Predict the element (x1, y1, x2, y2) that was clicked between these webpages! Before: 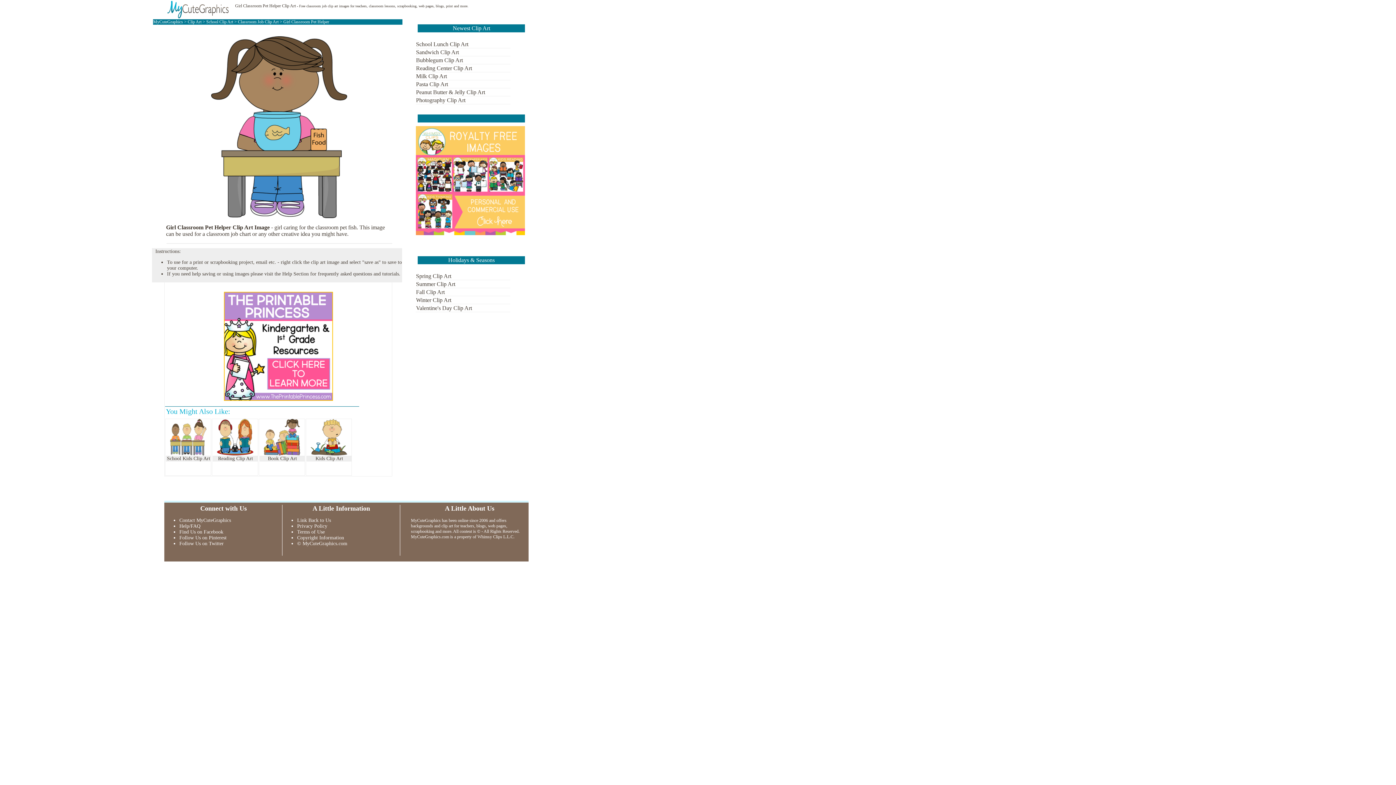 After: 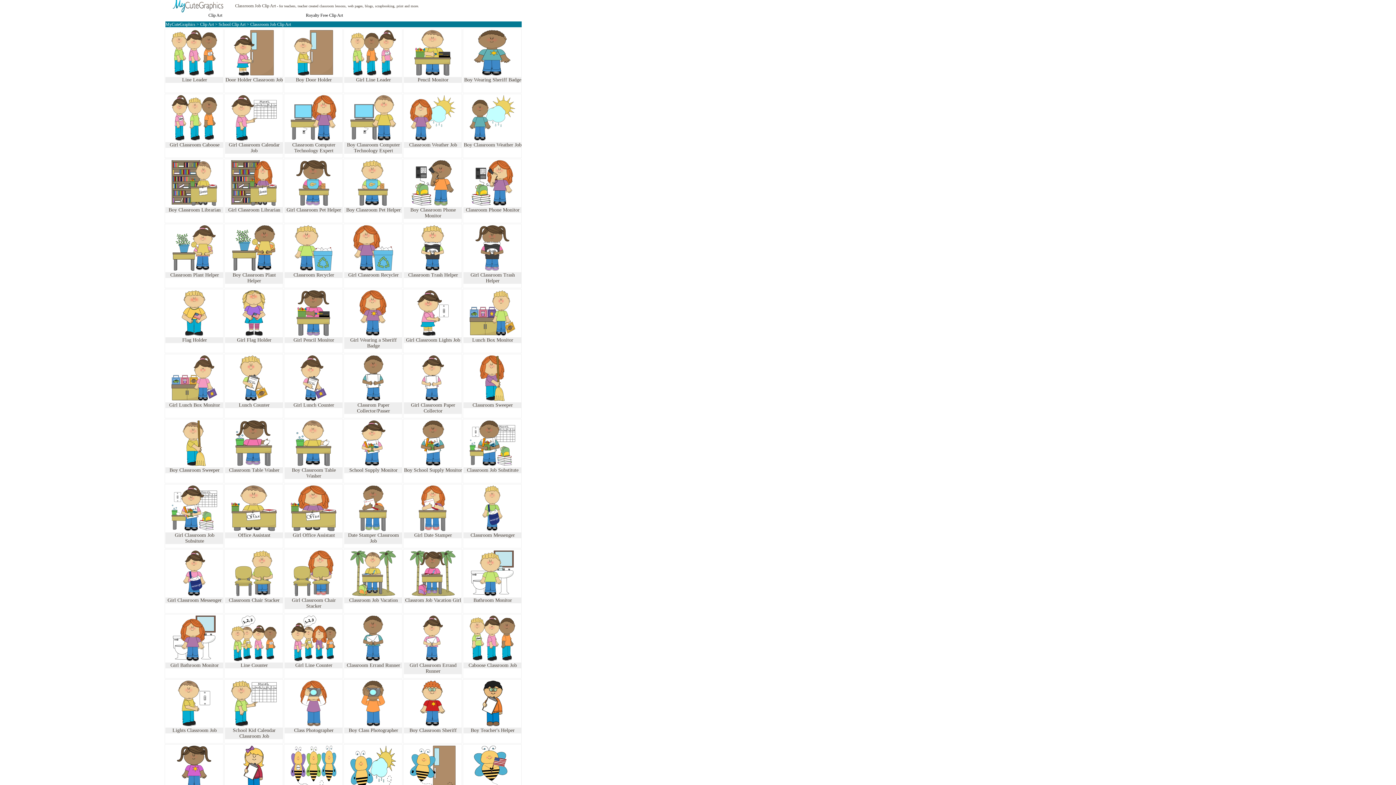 Action: bbox: (237, 19, 278, 24) label: Classroom Job Clip Art